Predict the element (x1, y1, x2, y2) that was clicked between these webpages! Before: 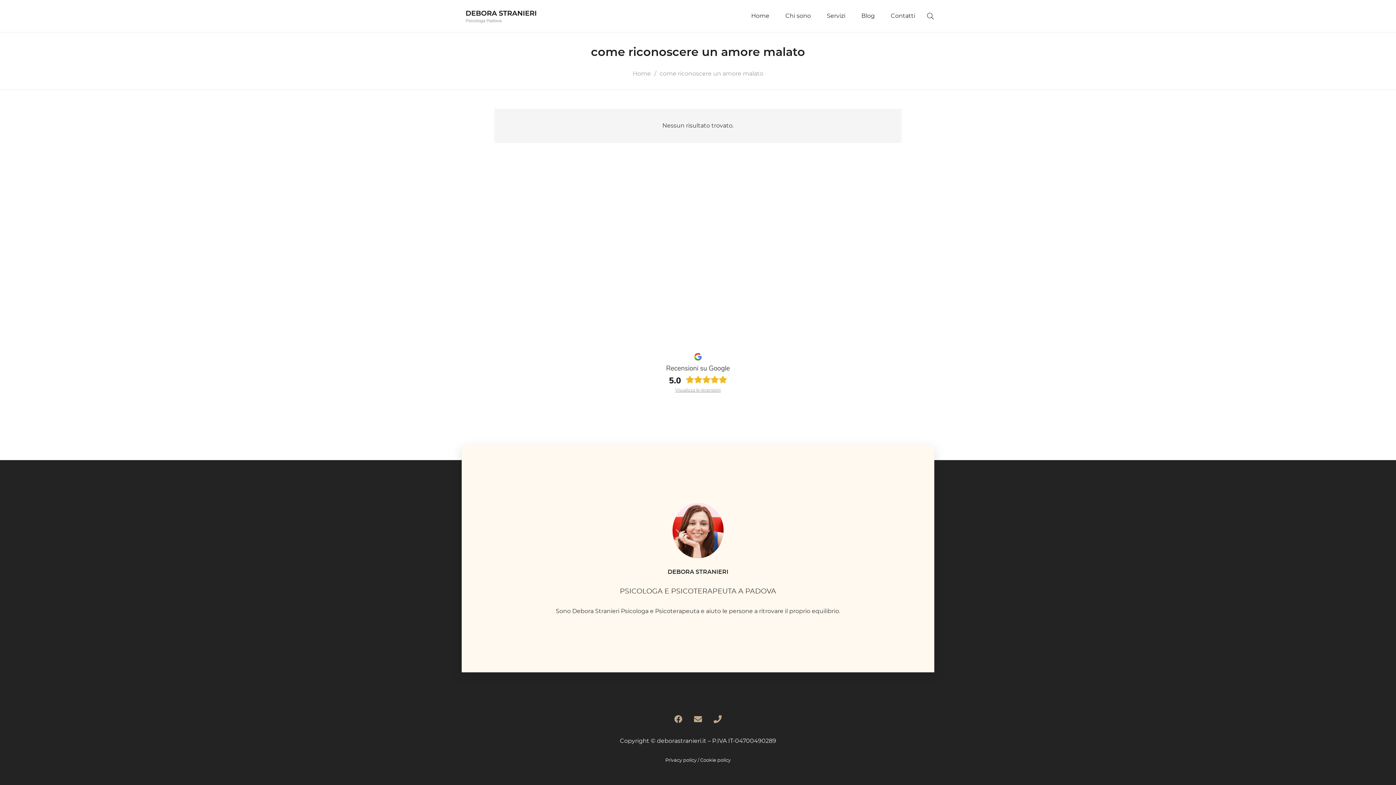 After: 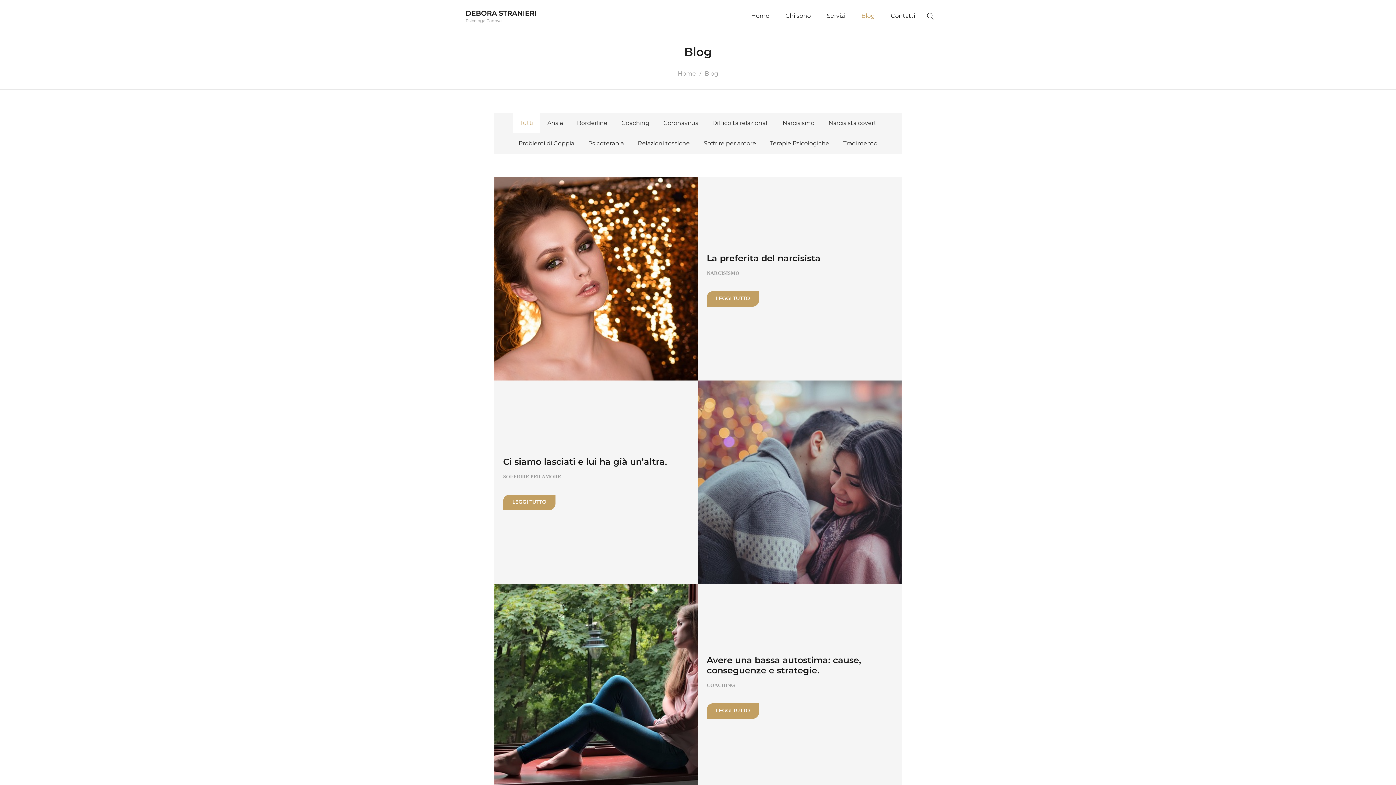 Action: bbox: (853, 0, 883, 32) label: Blog